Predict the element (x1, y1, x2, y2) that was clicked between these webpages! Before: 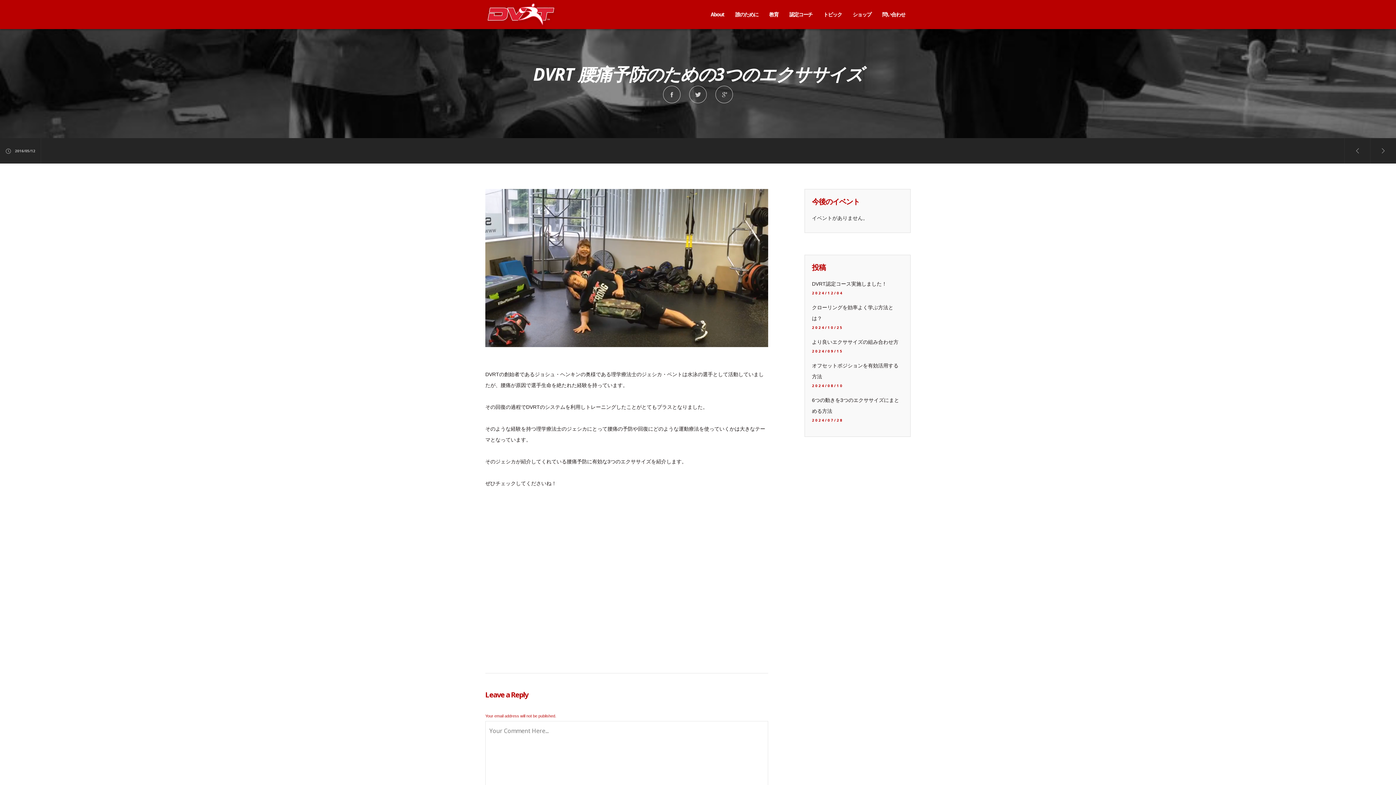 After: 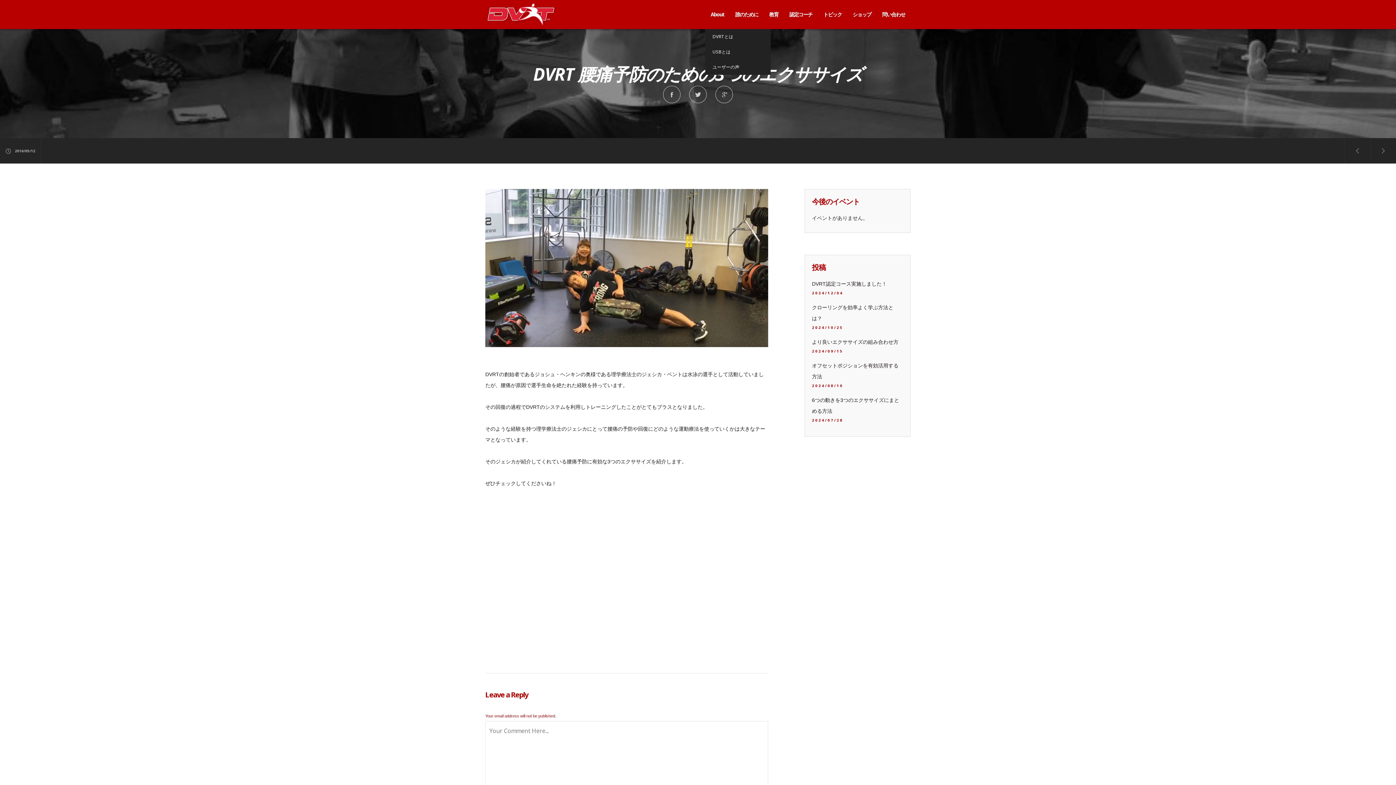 Action: bbox: (710, 0, 724, 29) label: About